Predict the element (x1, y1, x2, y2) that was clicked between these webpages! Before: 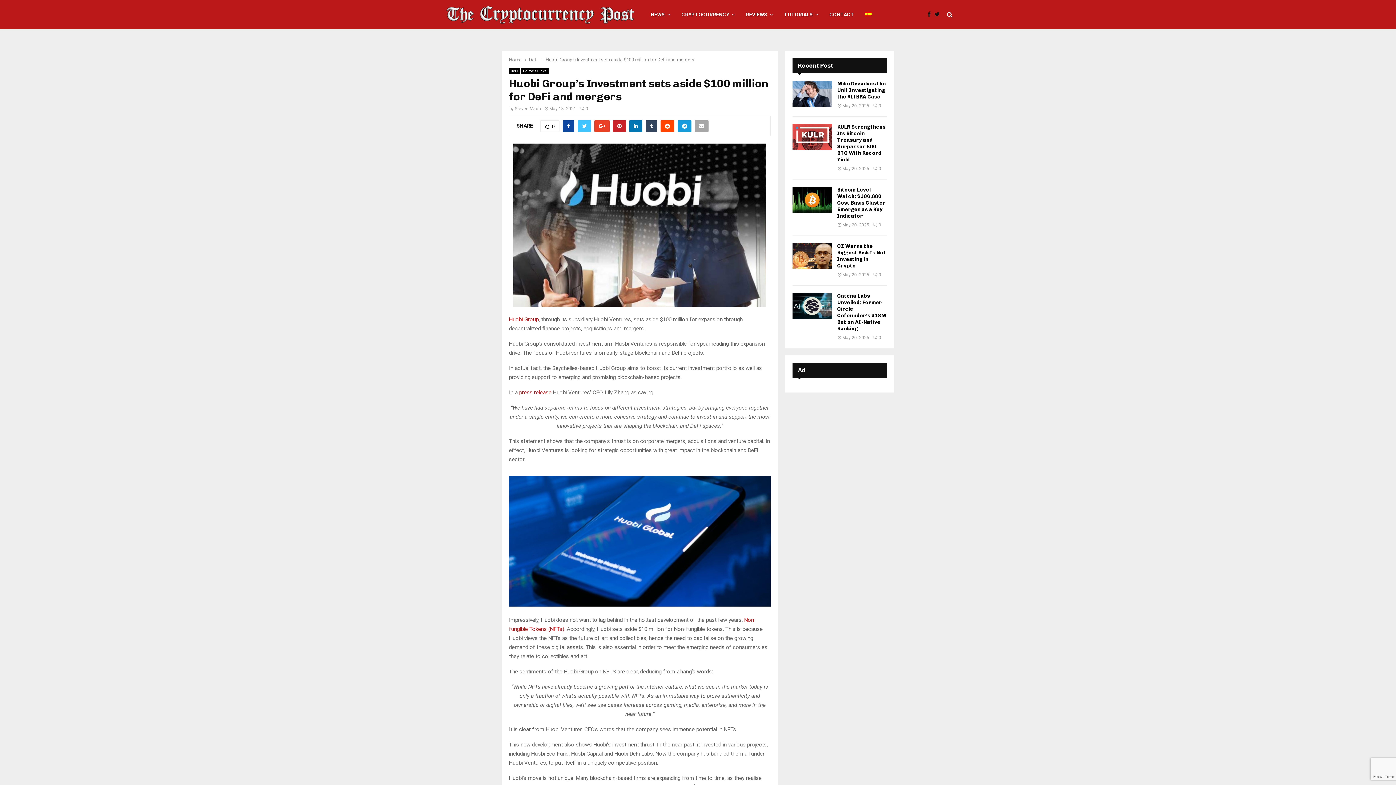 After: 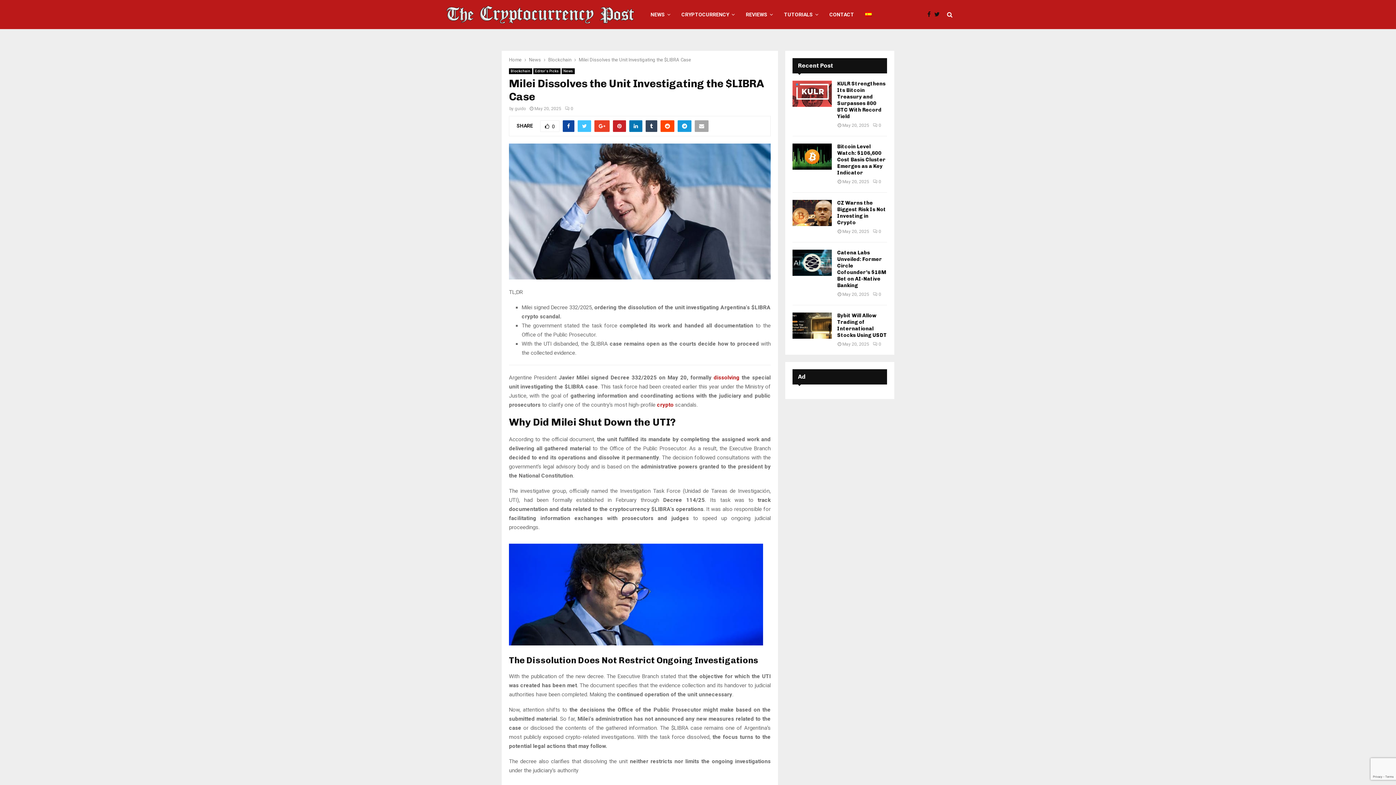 Action: bbox: (792, 80, 832, 106)